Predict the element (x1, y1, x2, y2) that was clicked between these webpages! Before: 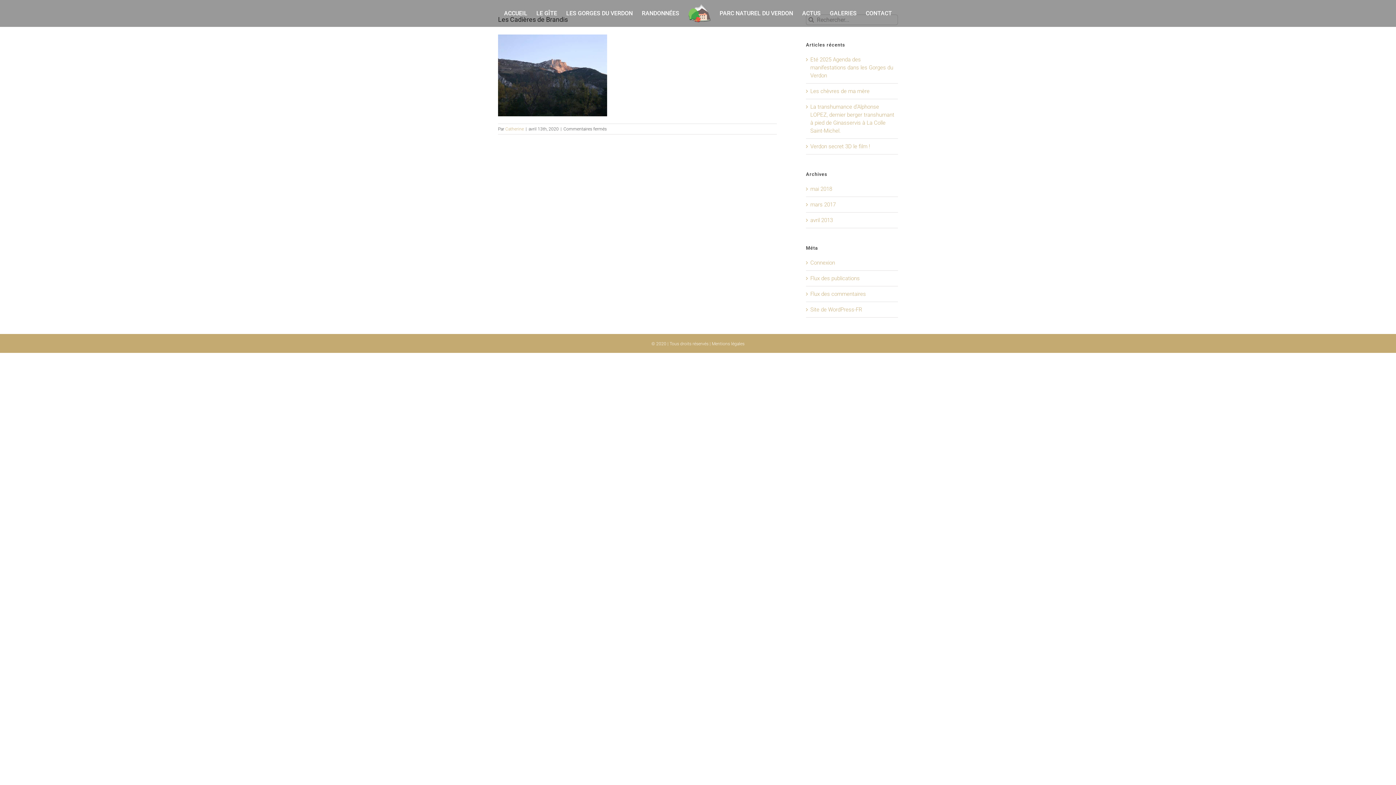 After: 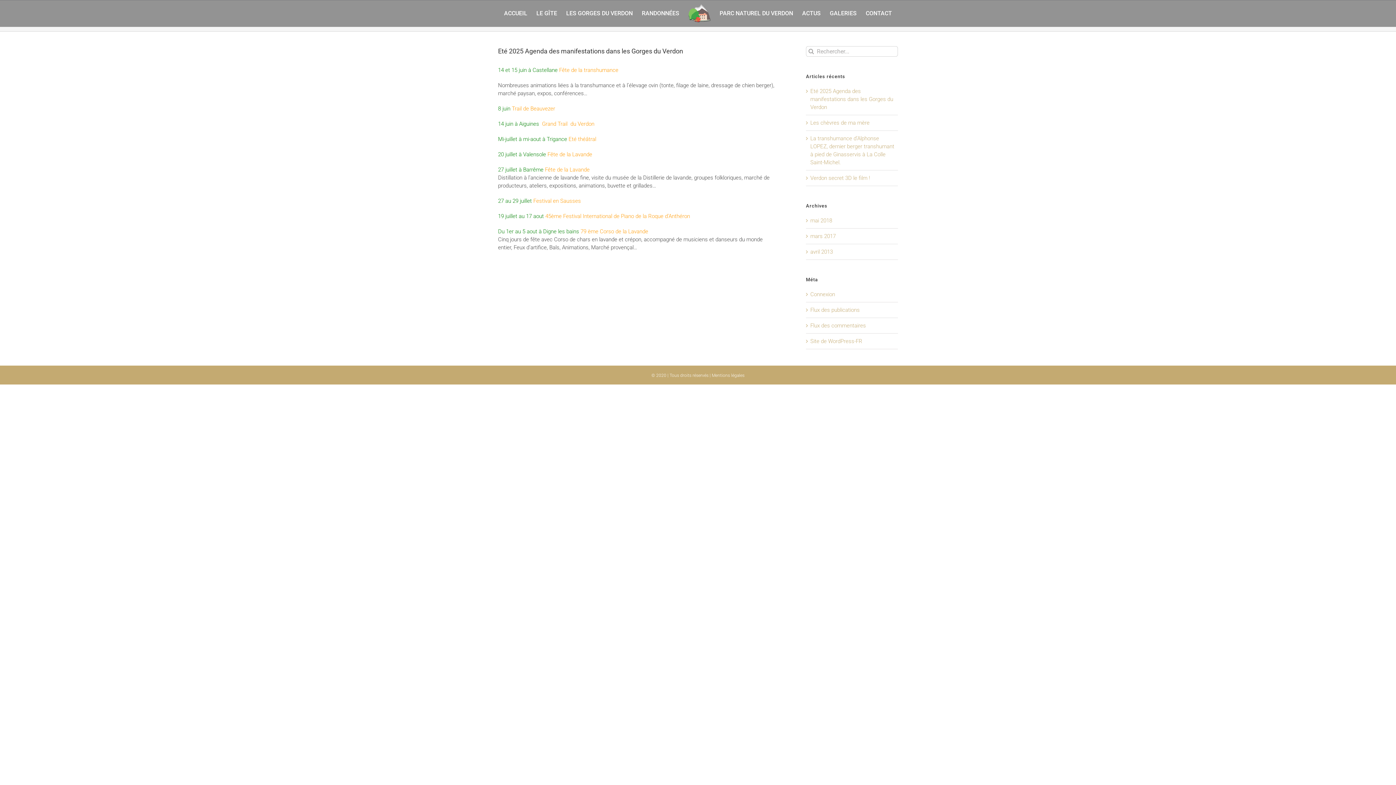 Action: label: Eté 2025 Agenda des manifestations dans les Gorges du Verdon bbox: (810, 56, 893, 78)